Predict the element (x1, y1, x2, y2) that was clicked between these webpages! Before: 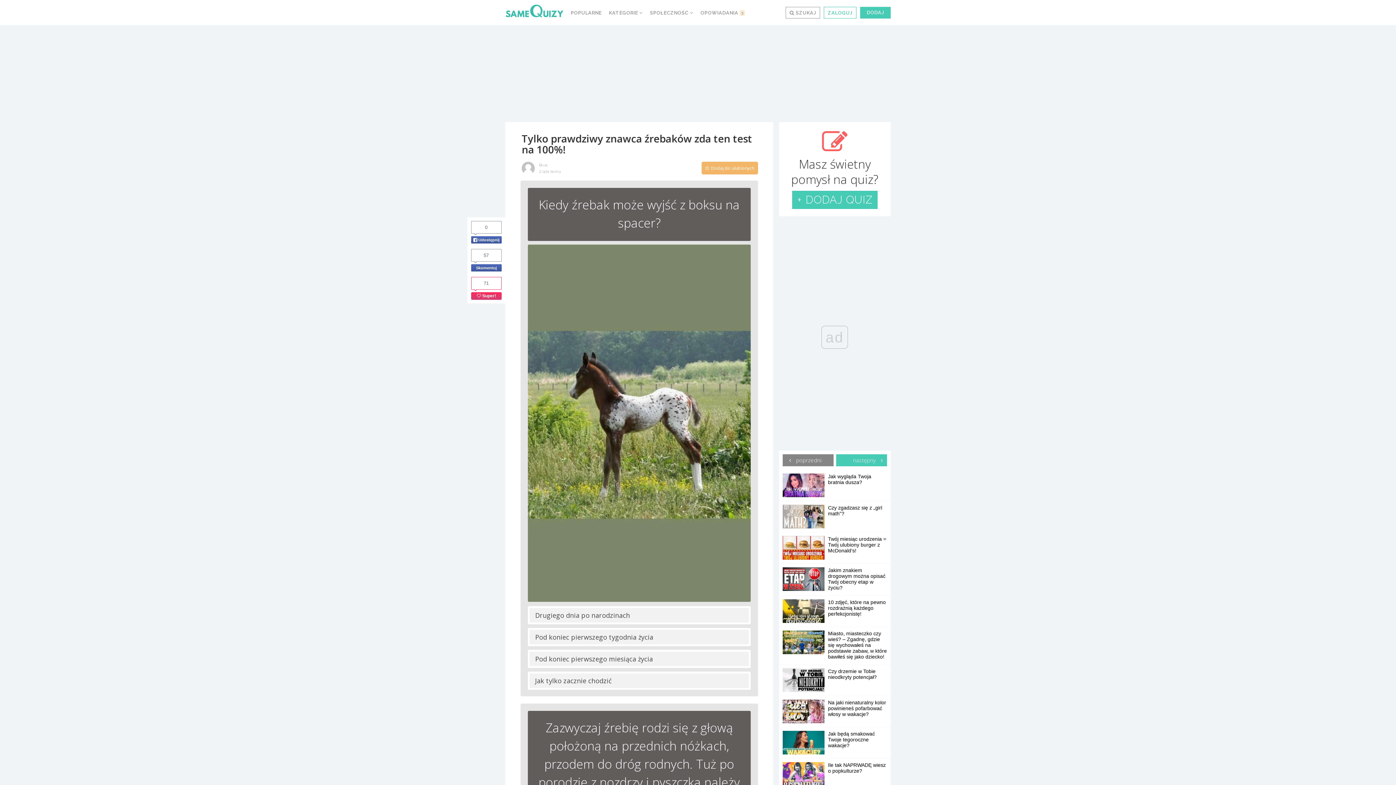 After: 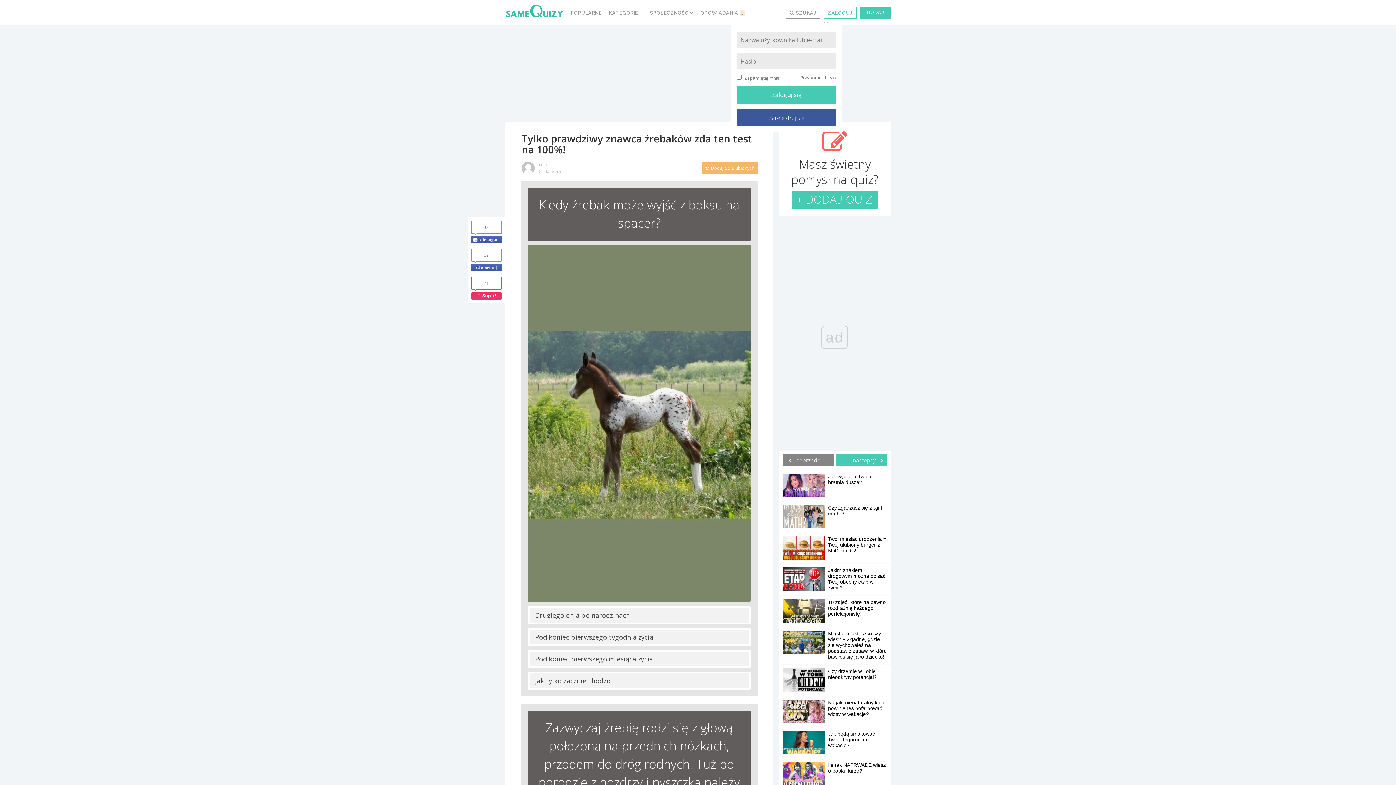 Action: bbox: (824, 6, 856, 18) label: ZALOGUJ